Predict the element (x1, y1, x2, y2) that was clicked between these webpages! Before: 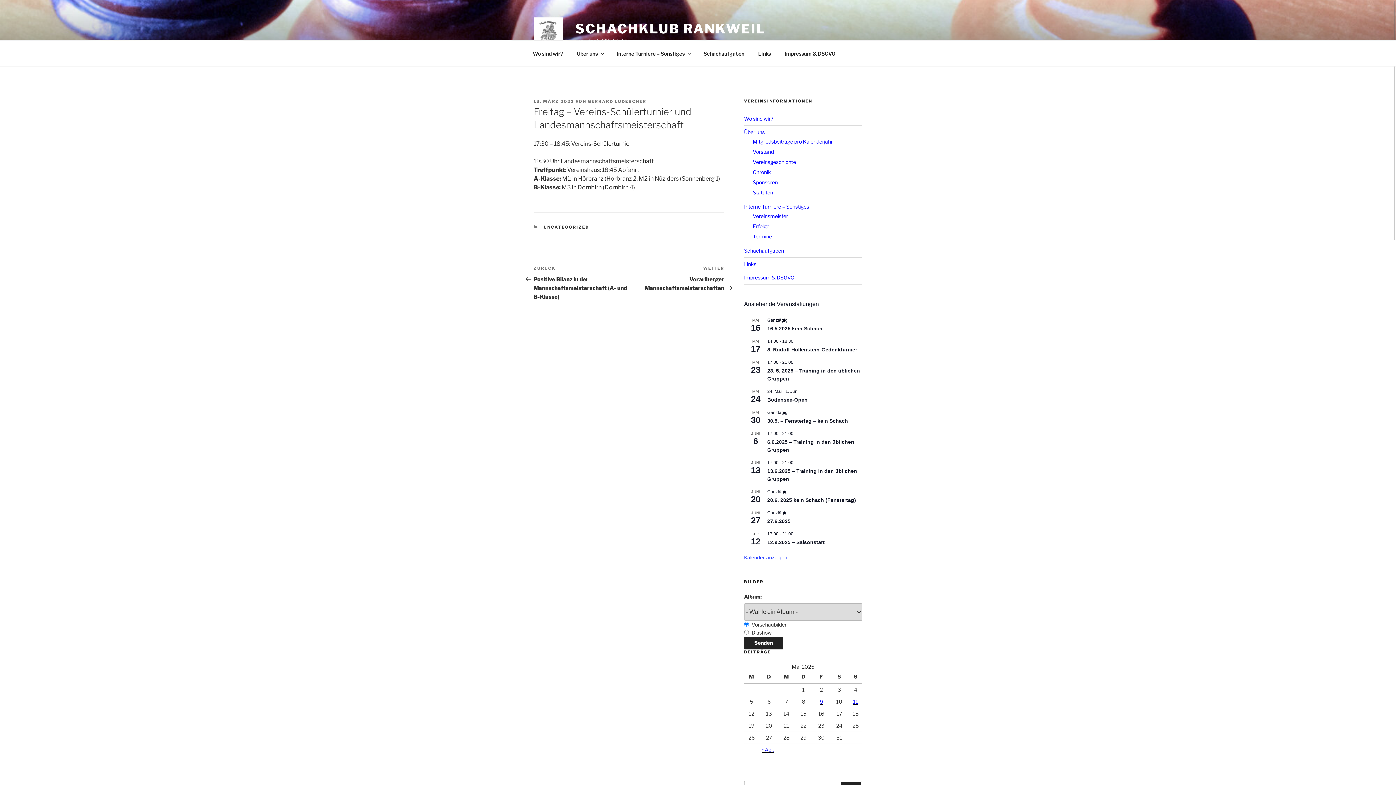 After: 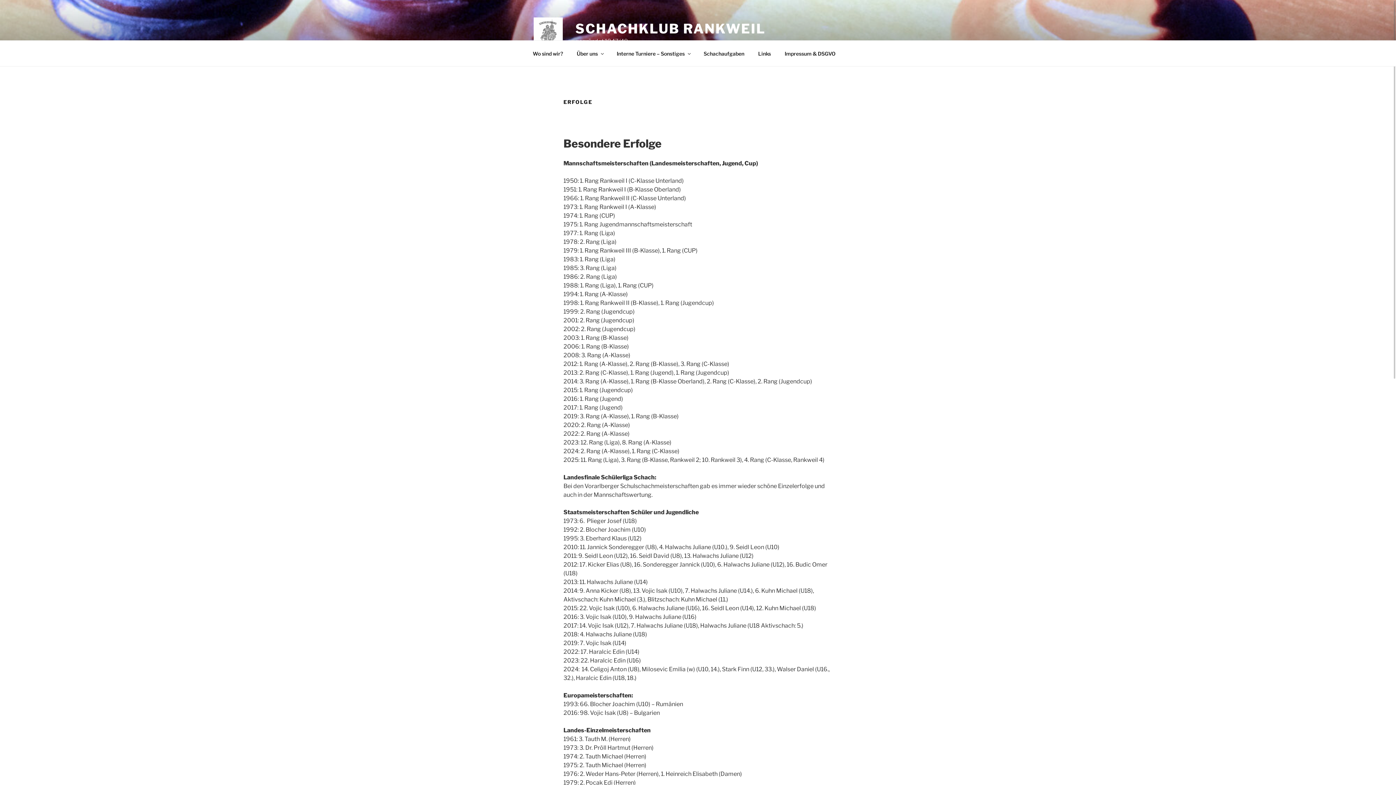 Action: bbox: (752, 223, 769, 229) label: Erfolge